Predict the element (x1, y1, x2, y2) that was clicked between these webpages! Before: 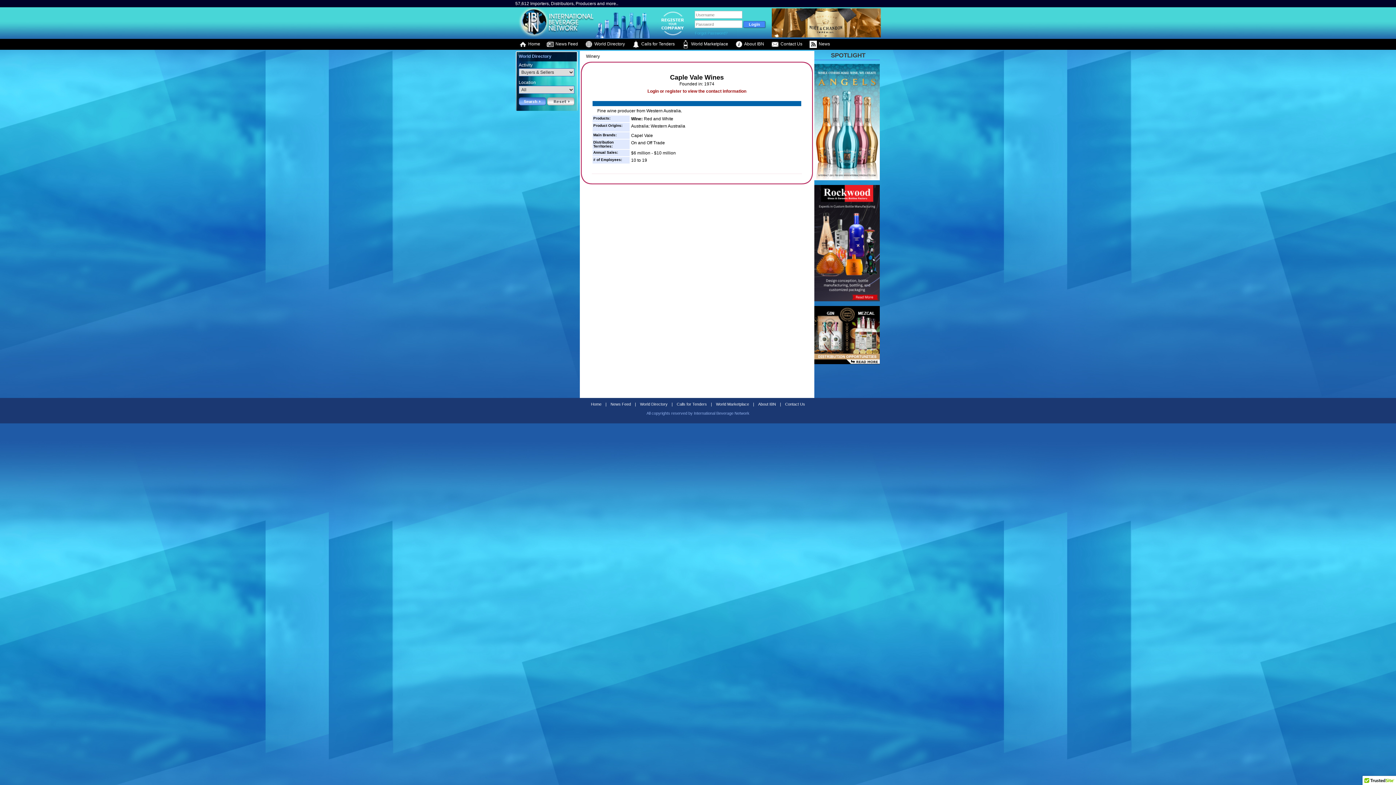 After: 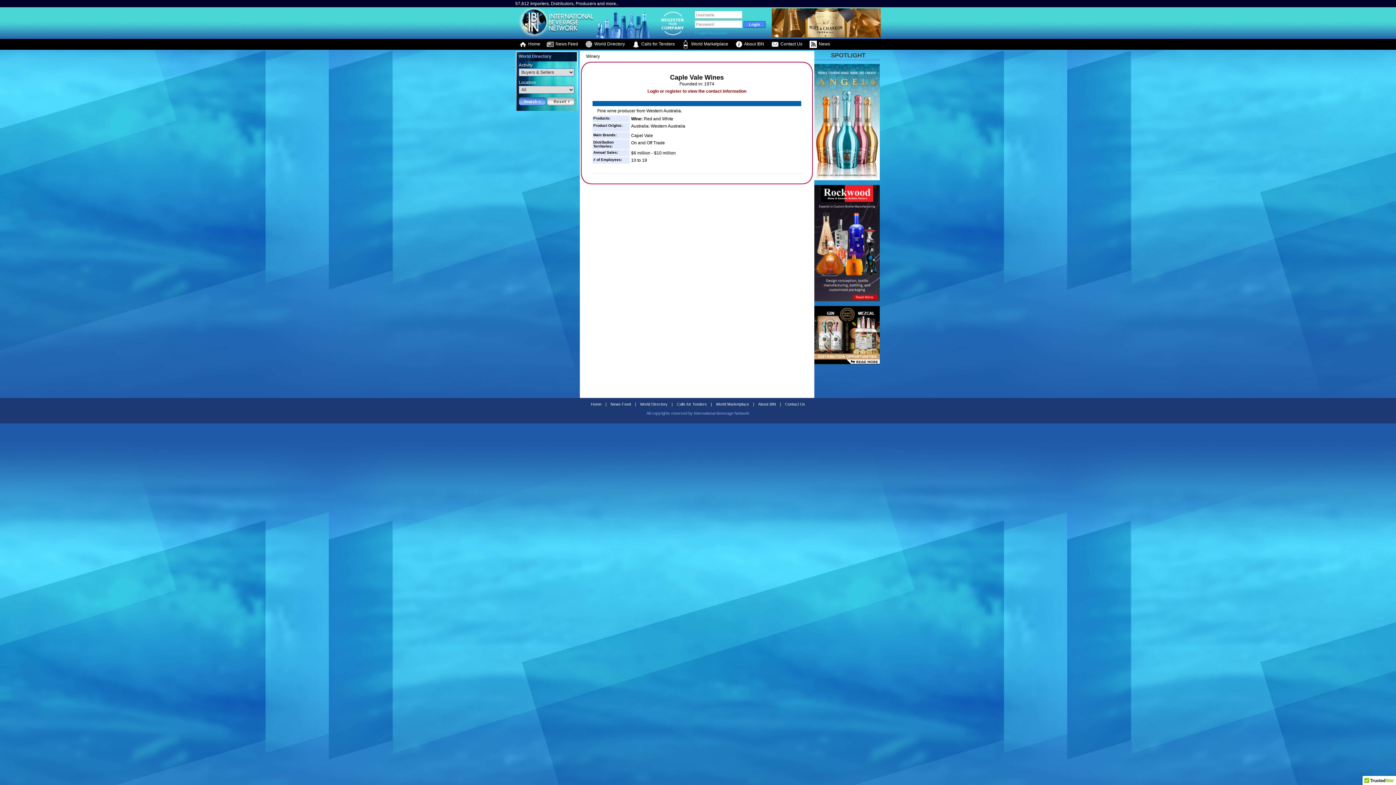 Action: bbox: (771, 33, 880, 38)